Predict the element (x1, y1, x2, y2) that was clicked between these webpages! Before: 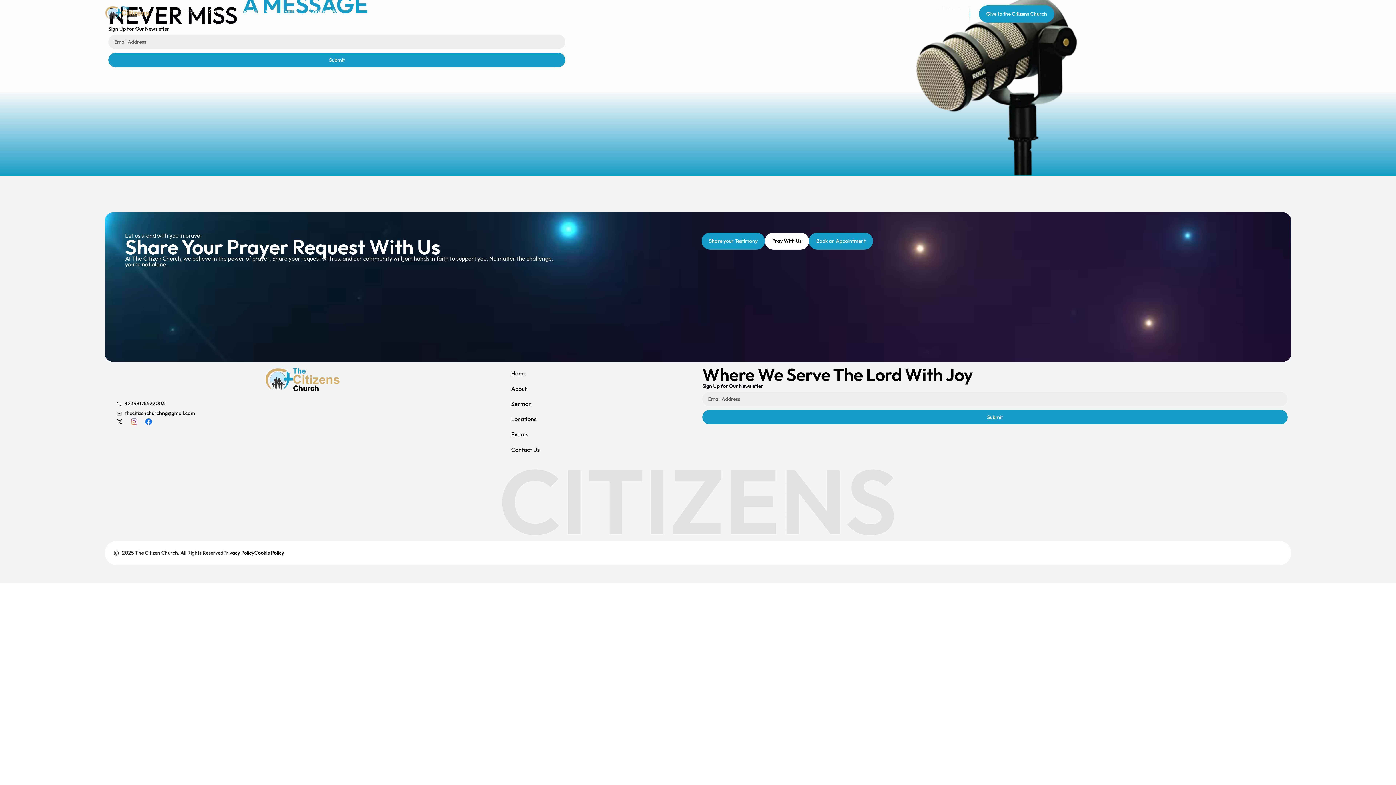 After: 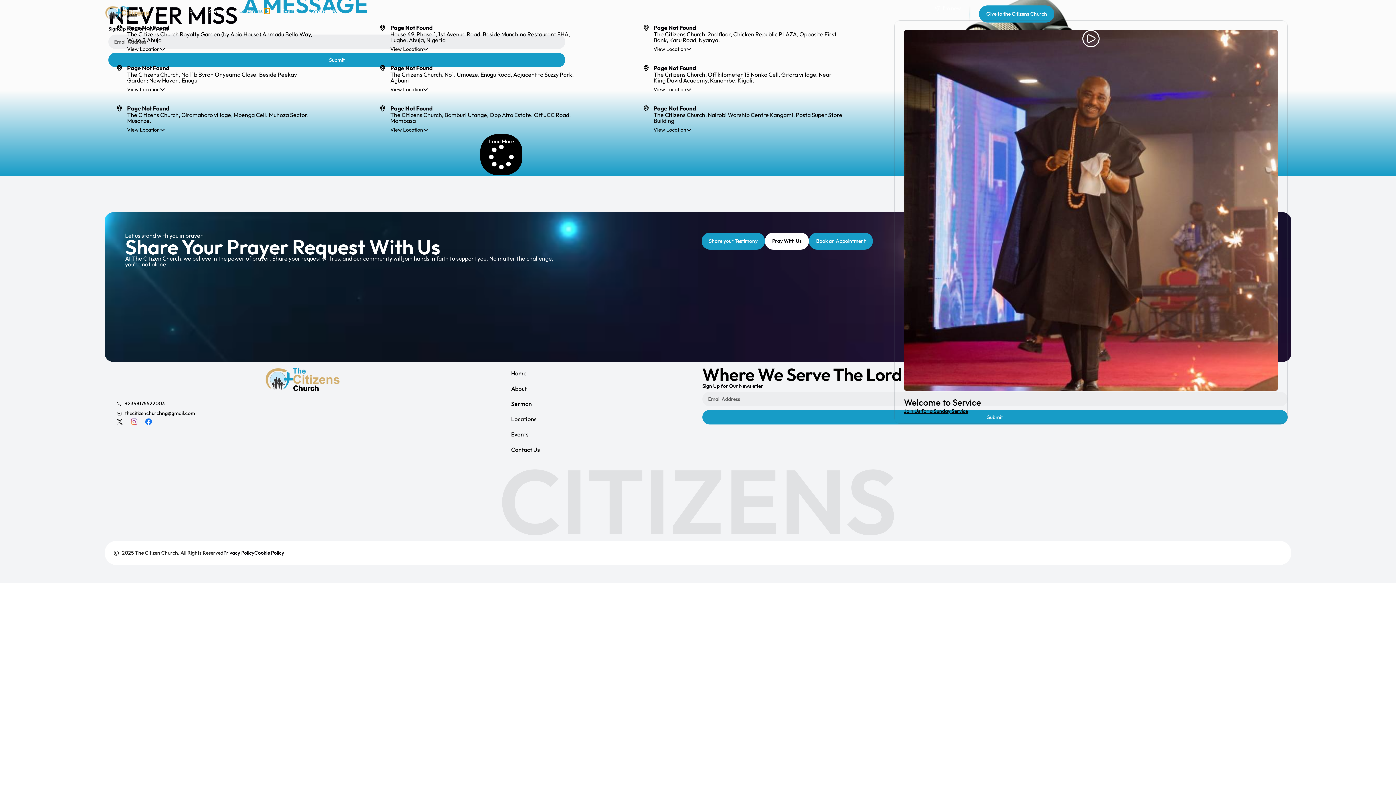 Action: label: Open Locations bbox: (264, 8, 269, 13)